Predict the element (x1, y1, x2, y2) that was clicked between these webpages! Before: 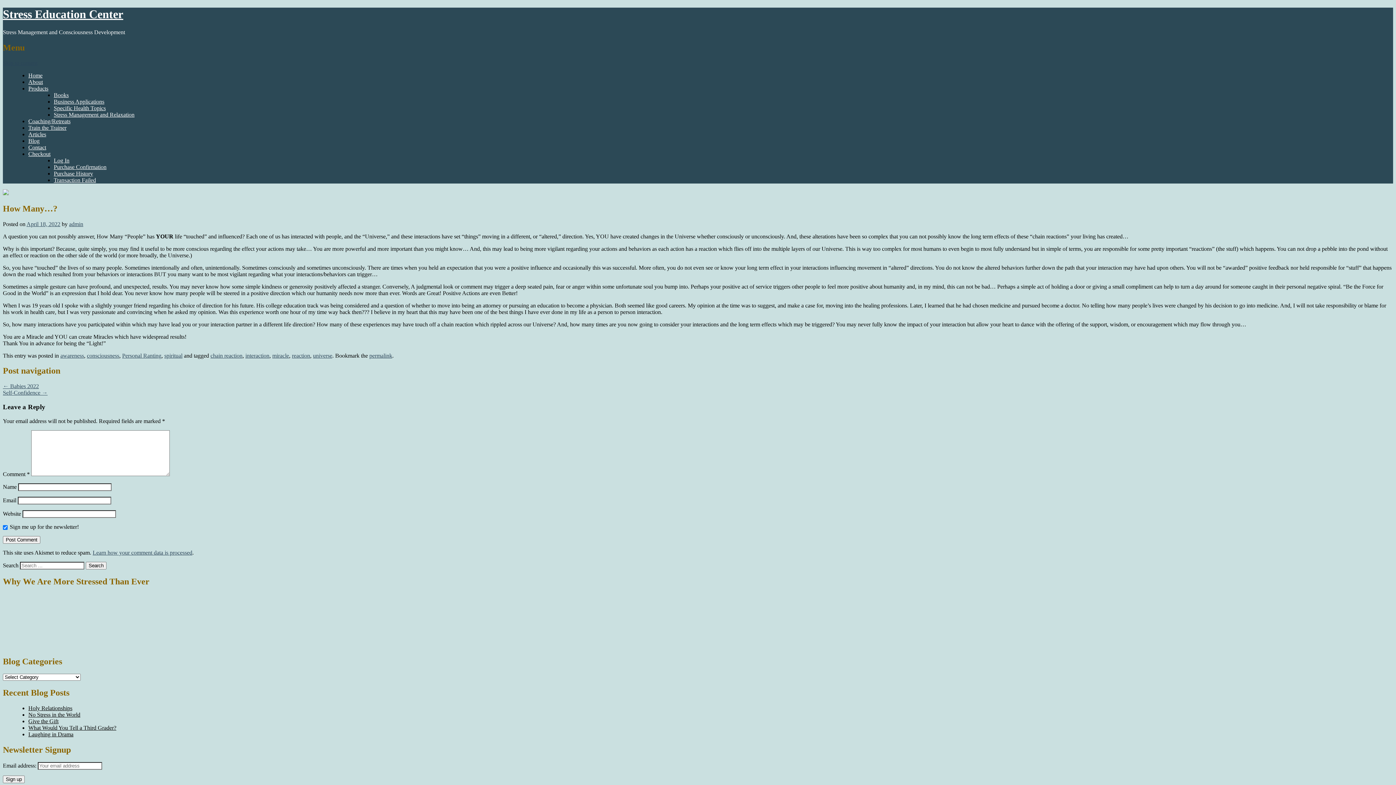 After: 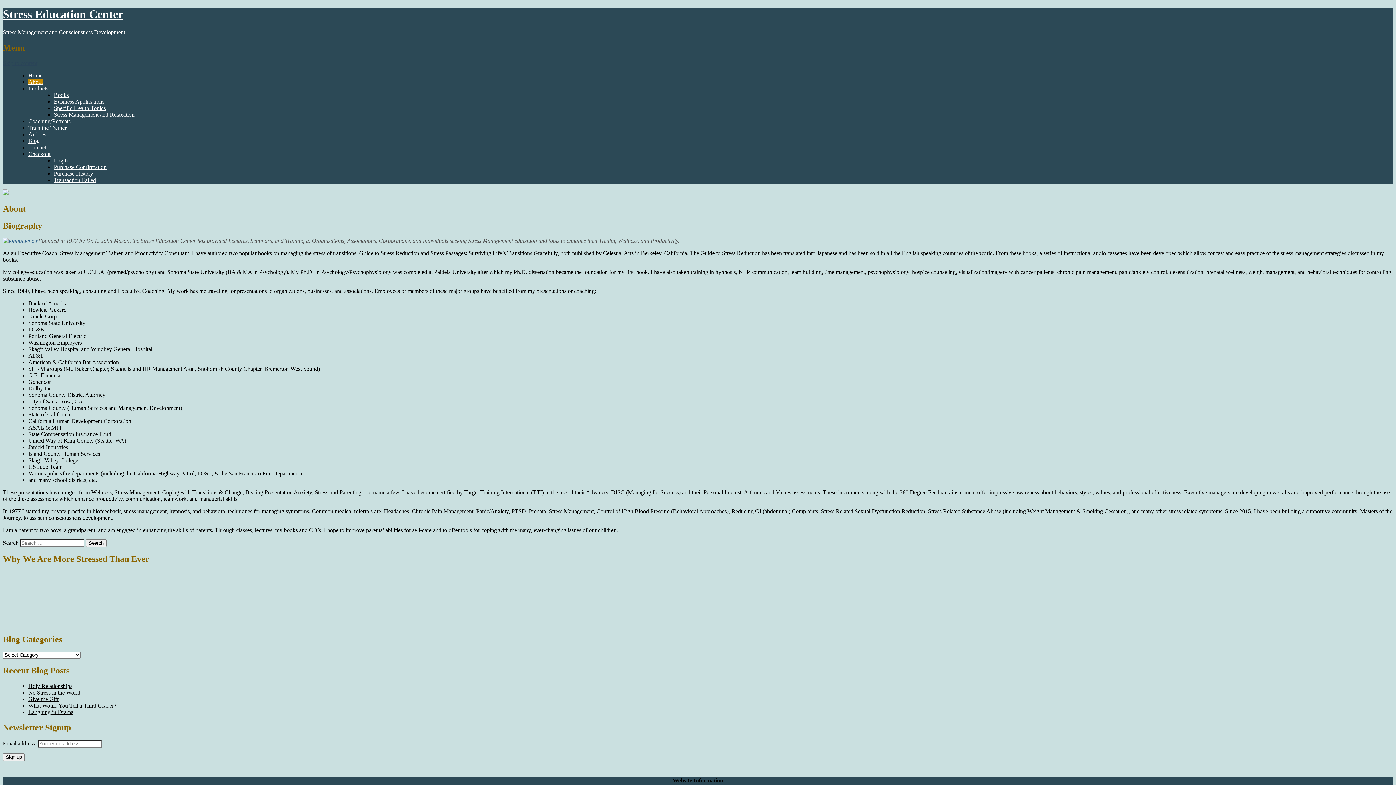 Action: label: About bbox: (28, 78, 42, 84)